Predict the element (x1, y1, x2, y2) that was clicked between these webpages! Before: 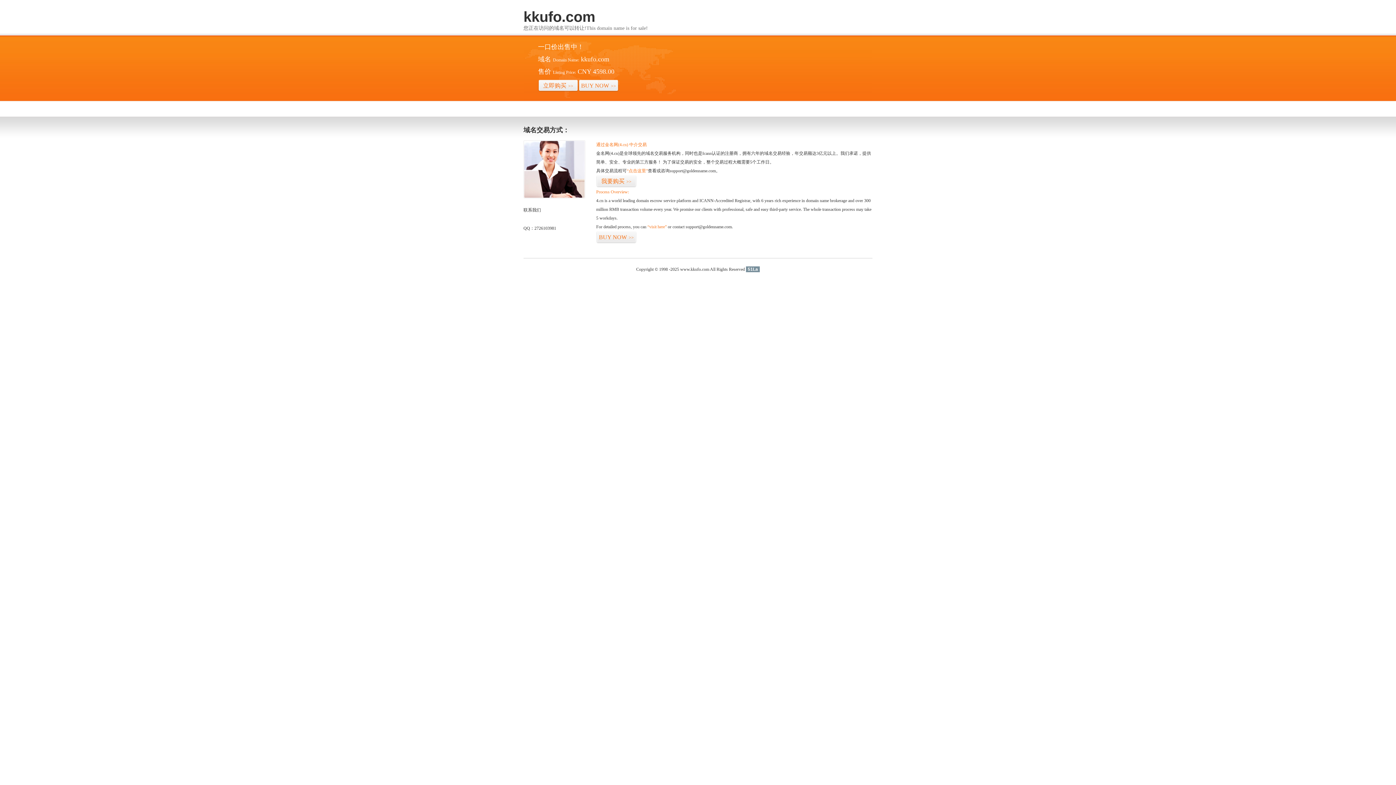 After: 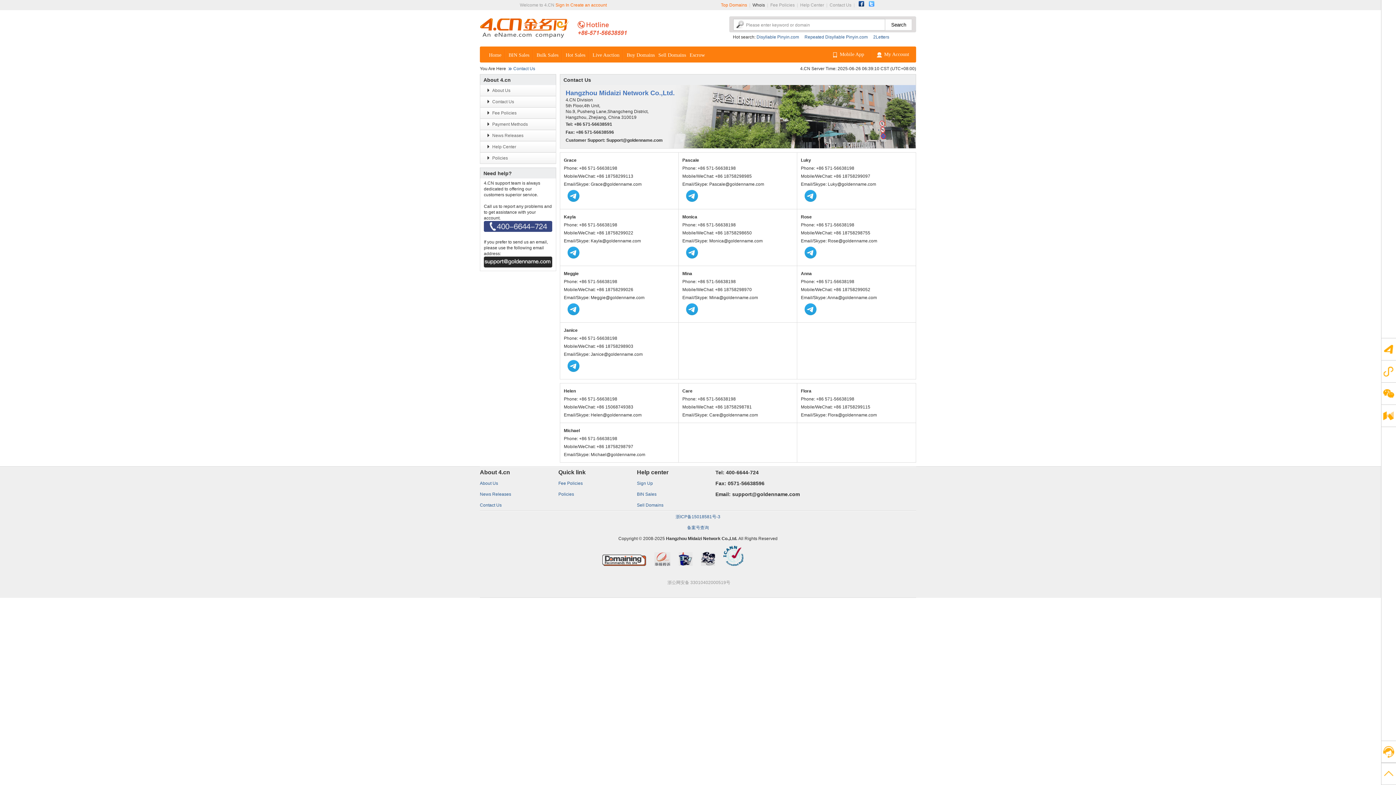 Action: bbox: (523, 194, 585, 199)